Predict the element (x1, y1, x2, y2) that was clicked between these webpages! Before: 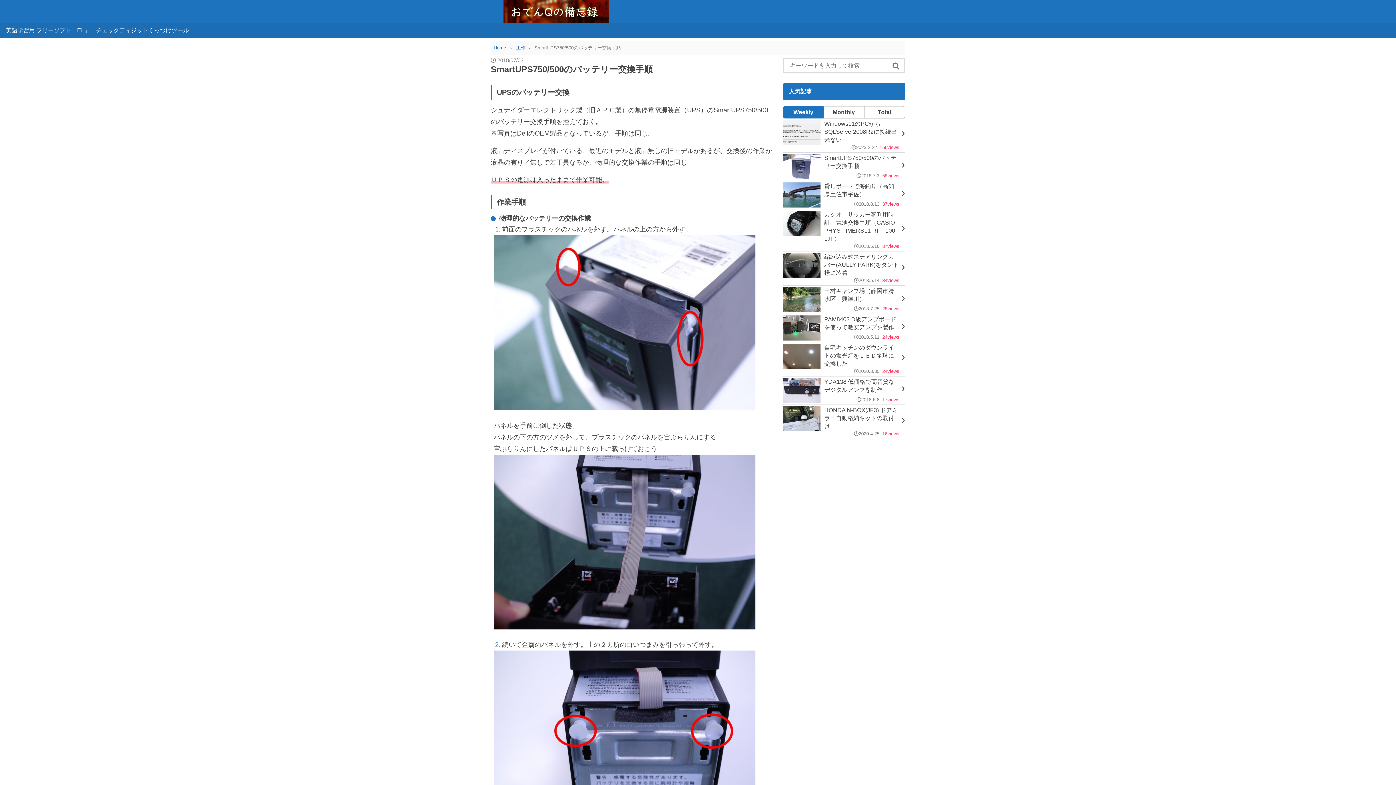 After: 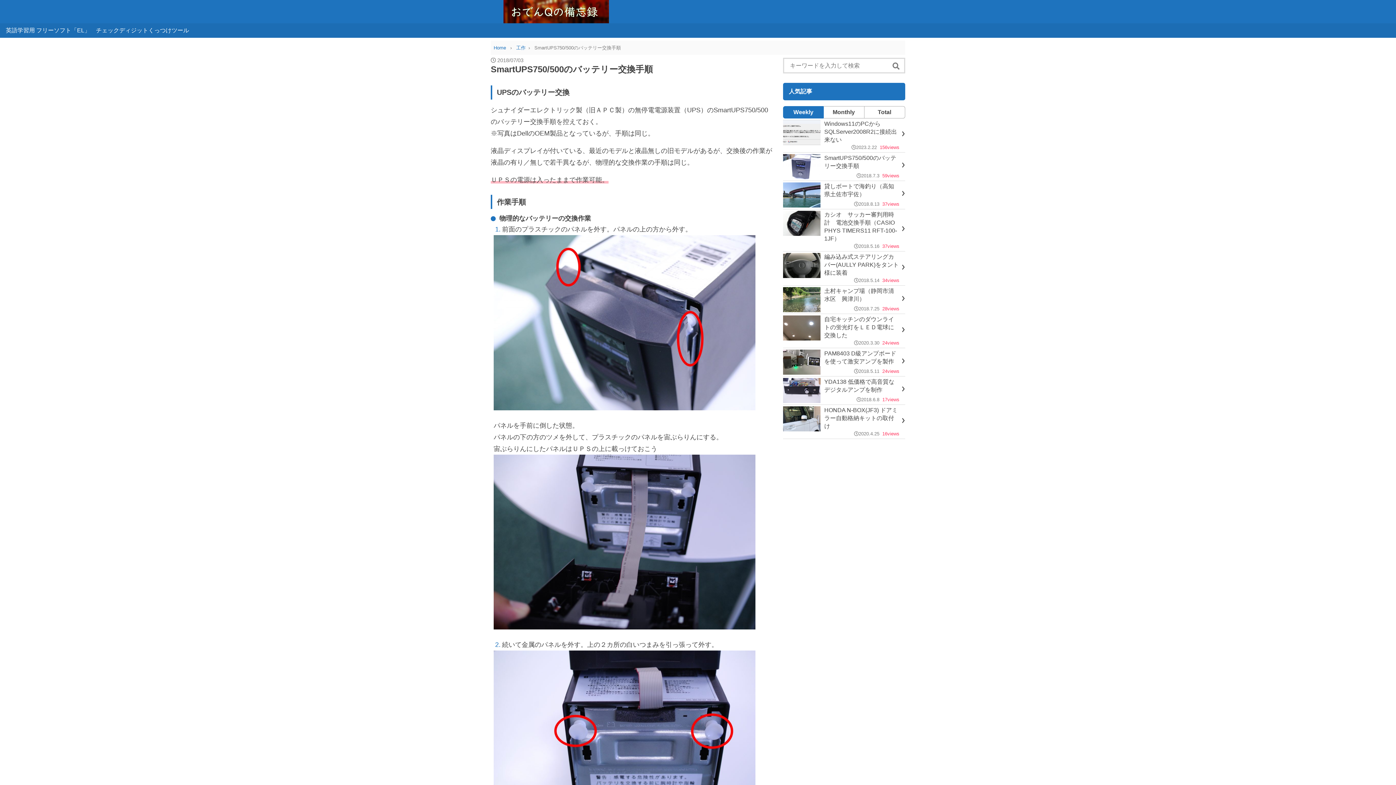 Action: bbox: (783, 154, 905, 179) label: SmartUPS750/500のバッテリー交換手順
2018.7.358views